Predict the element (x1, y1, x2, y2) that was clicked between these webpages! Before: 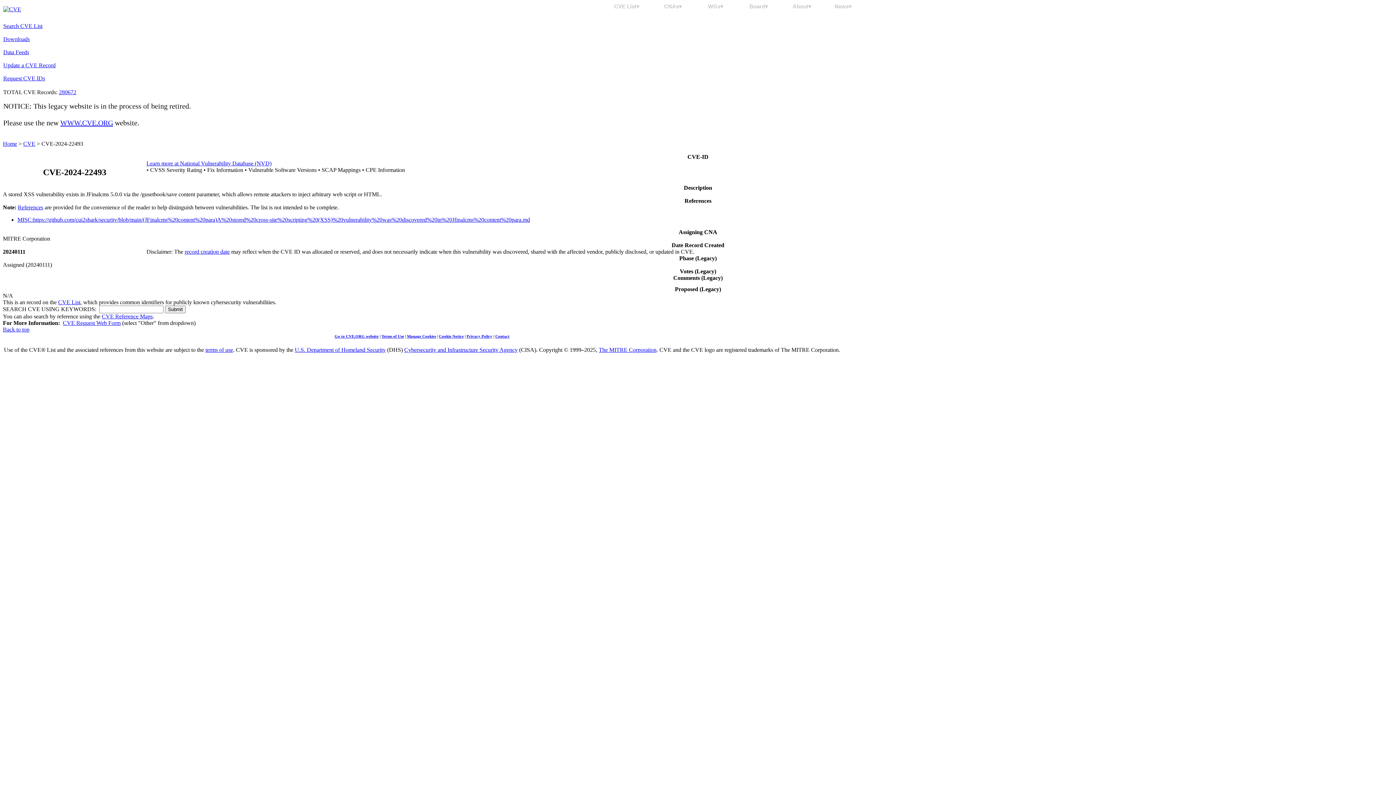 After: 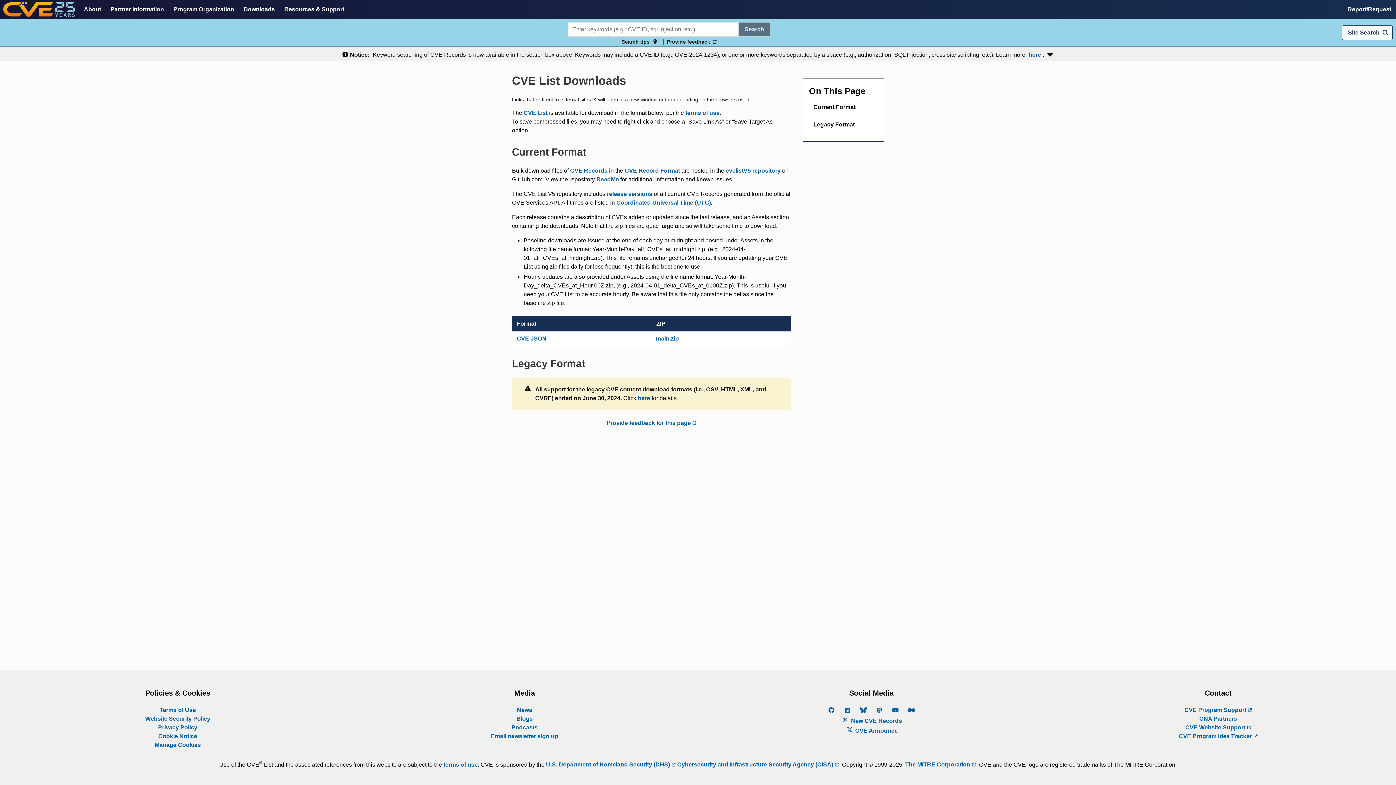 Action: bbox: (3, 36, 29, 42) label: Downloads